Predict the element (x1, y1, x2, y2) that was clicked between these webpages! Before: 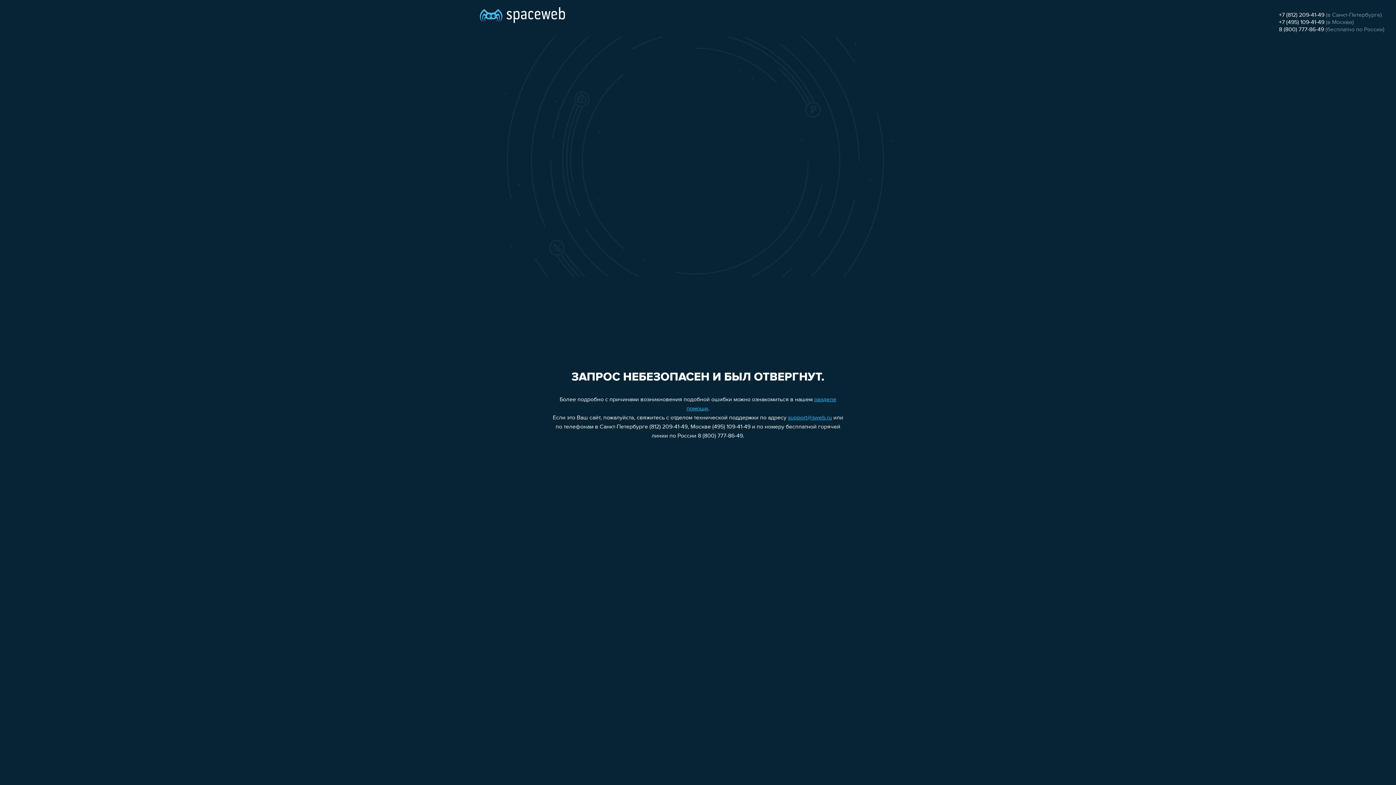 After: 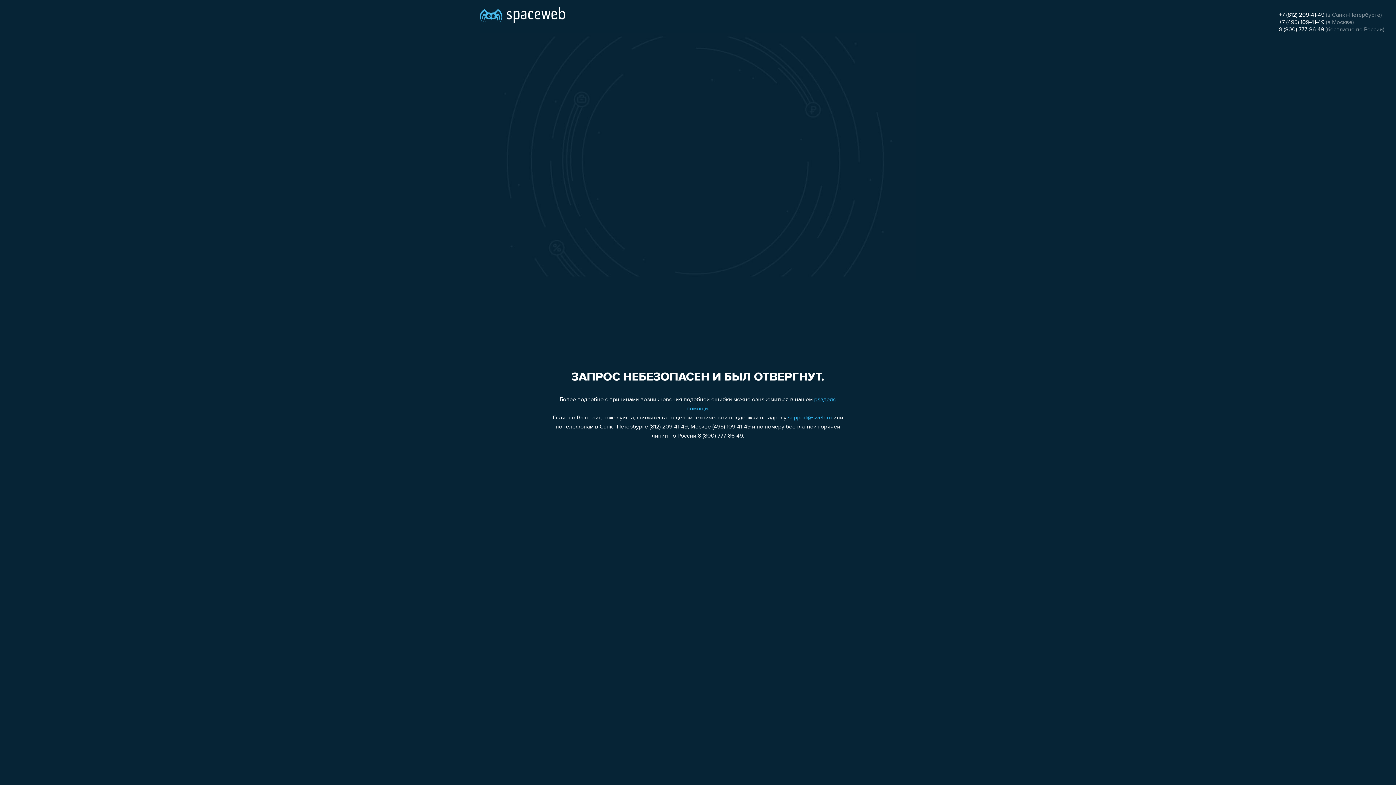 Action: label: support@sweb.ru bbox: (788, 415, 832, 421)